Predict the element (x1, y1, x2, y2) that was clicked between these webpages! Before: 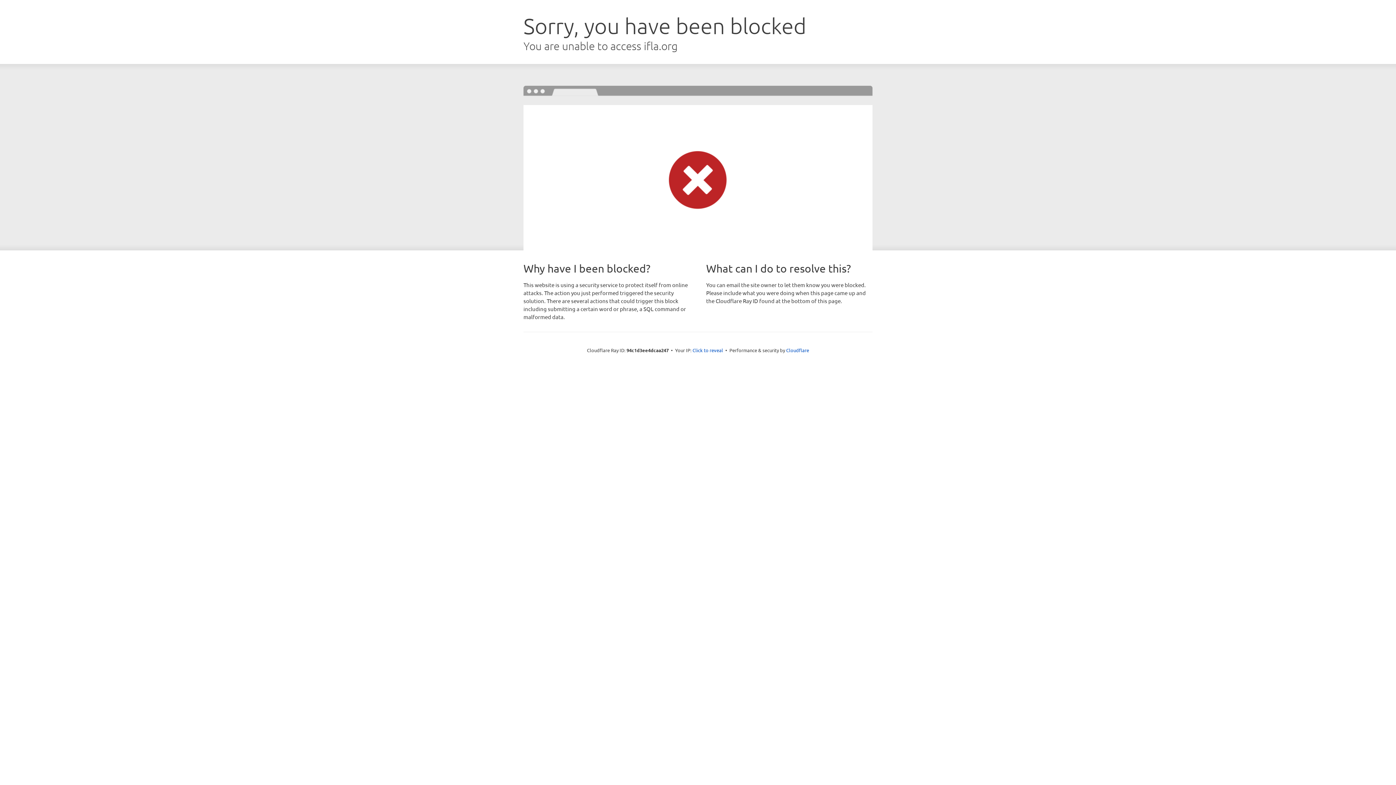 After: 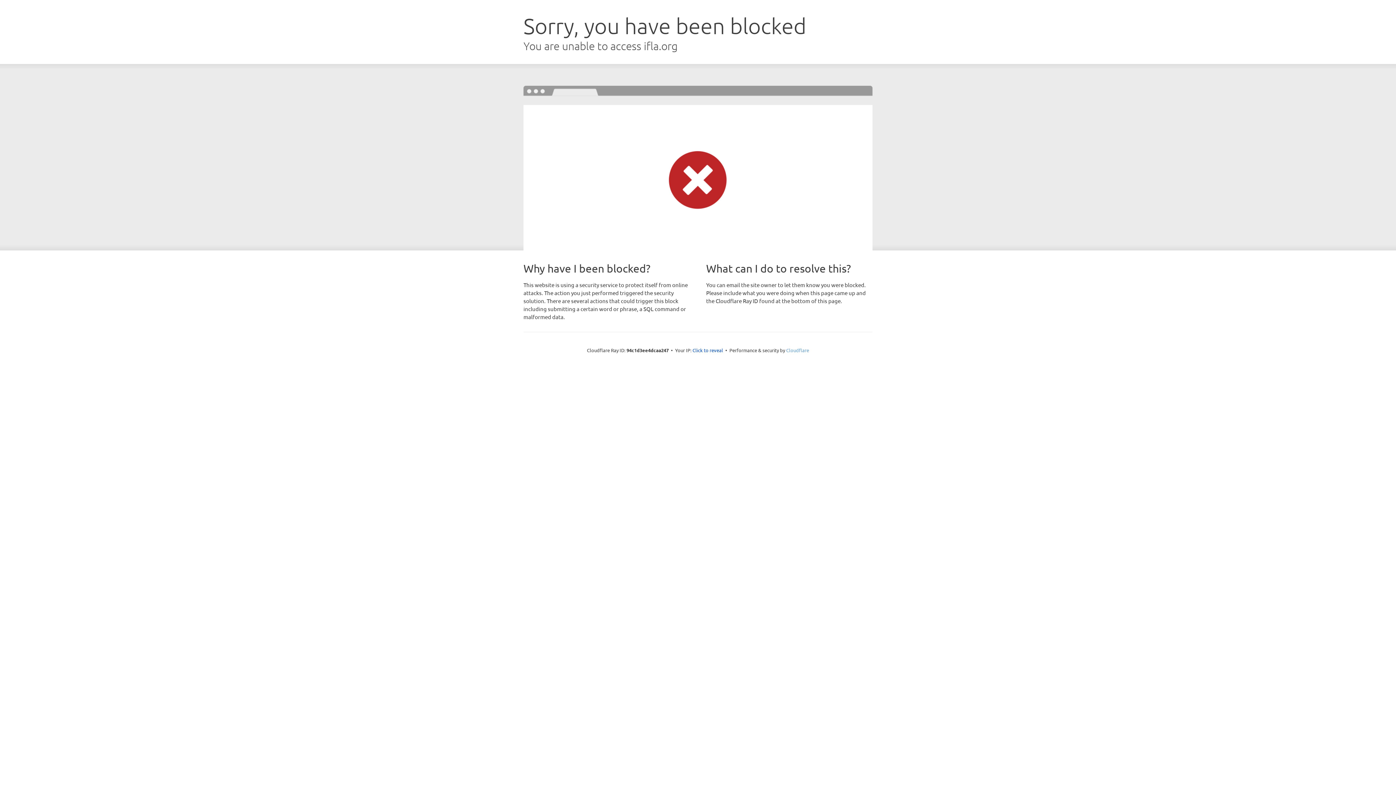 Action: bbox: (786, 347, 809, 353) label: Cloudflare